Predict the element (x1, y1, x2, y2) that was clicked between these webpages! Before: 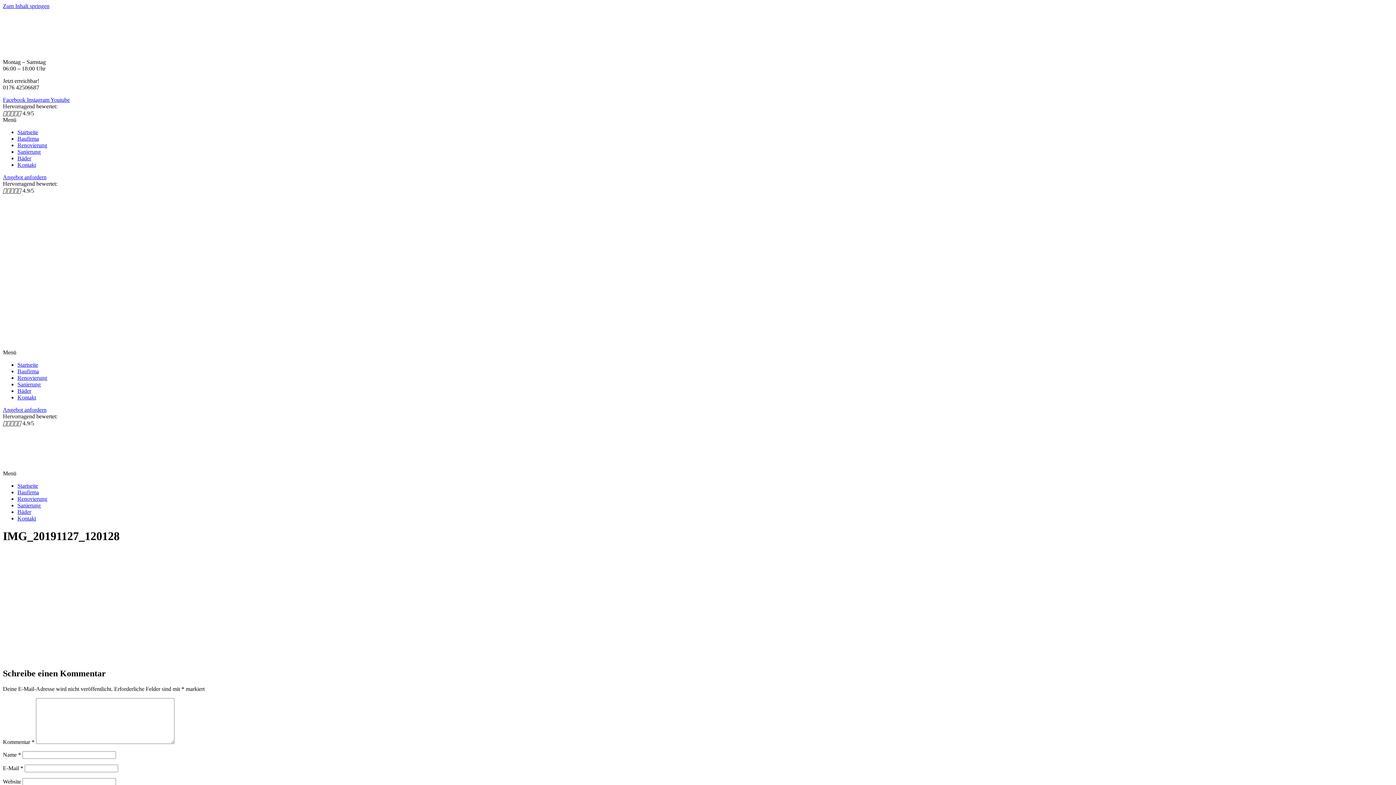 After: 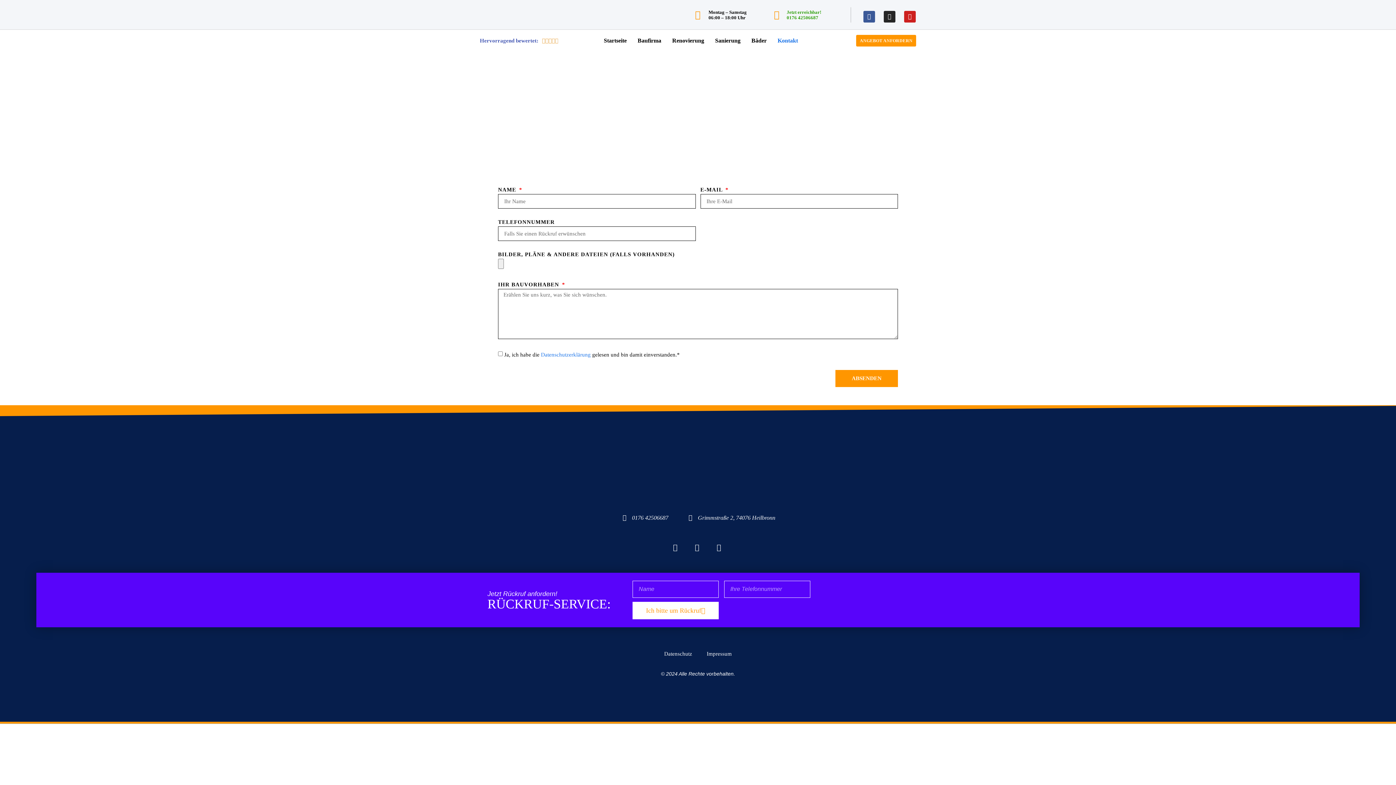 Action: bbox: (2, 406, 46, 413) label: Angebot anfordern